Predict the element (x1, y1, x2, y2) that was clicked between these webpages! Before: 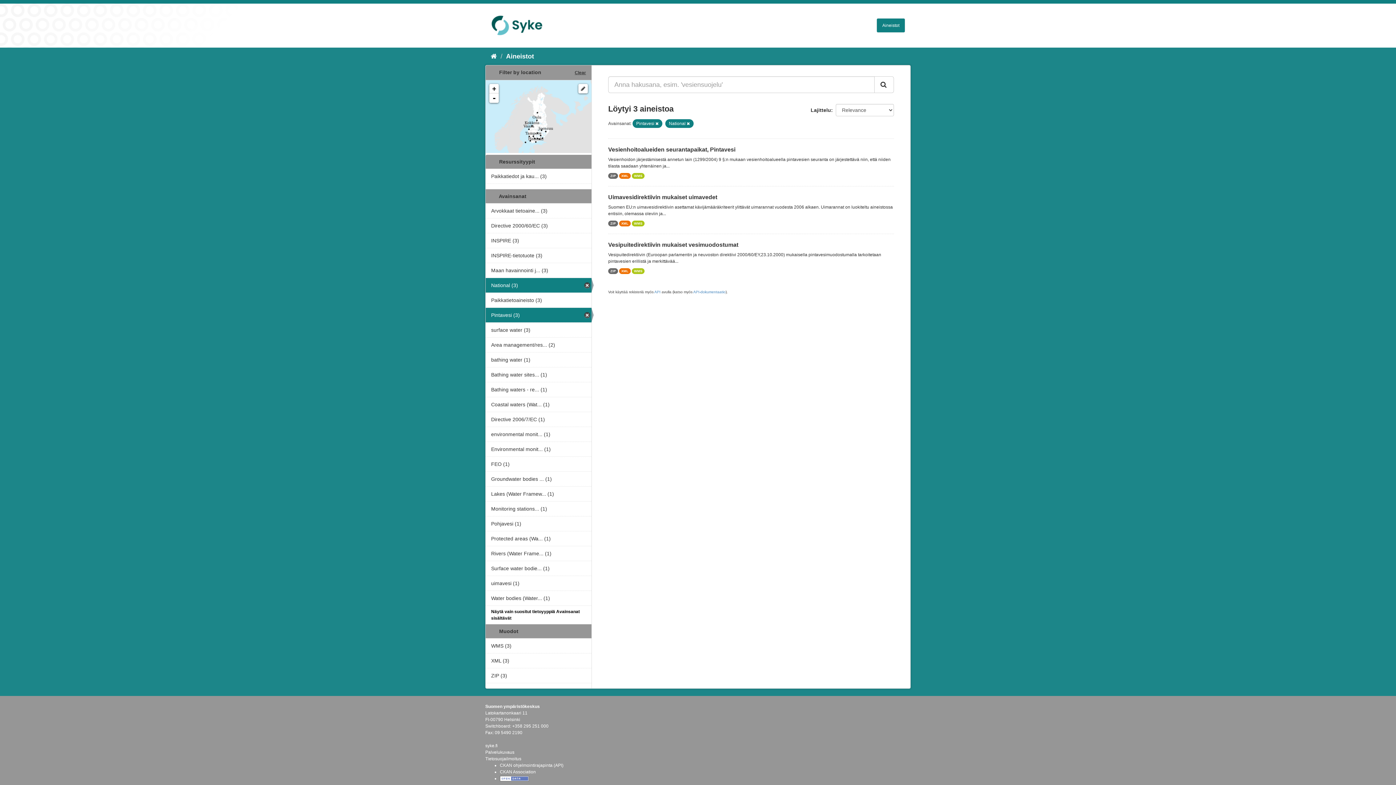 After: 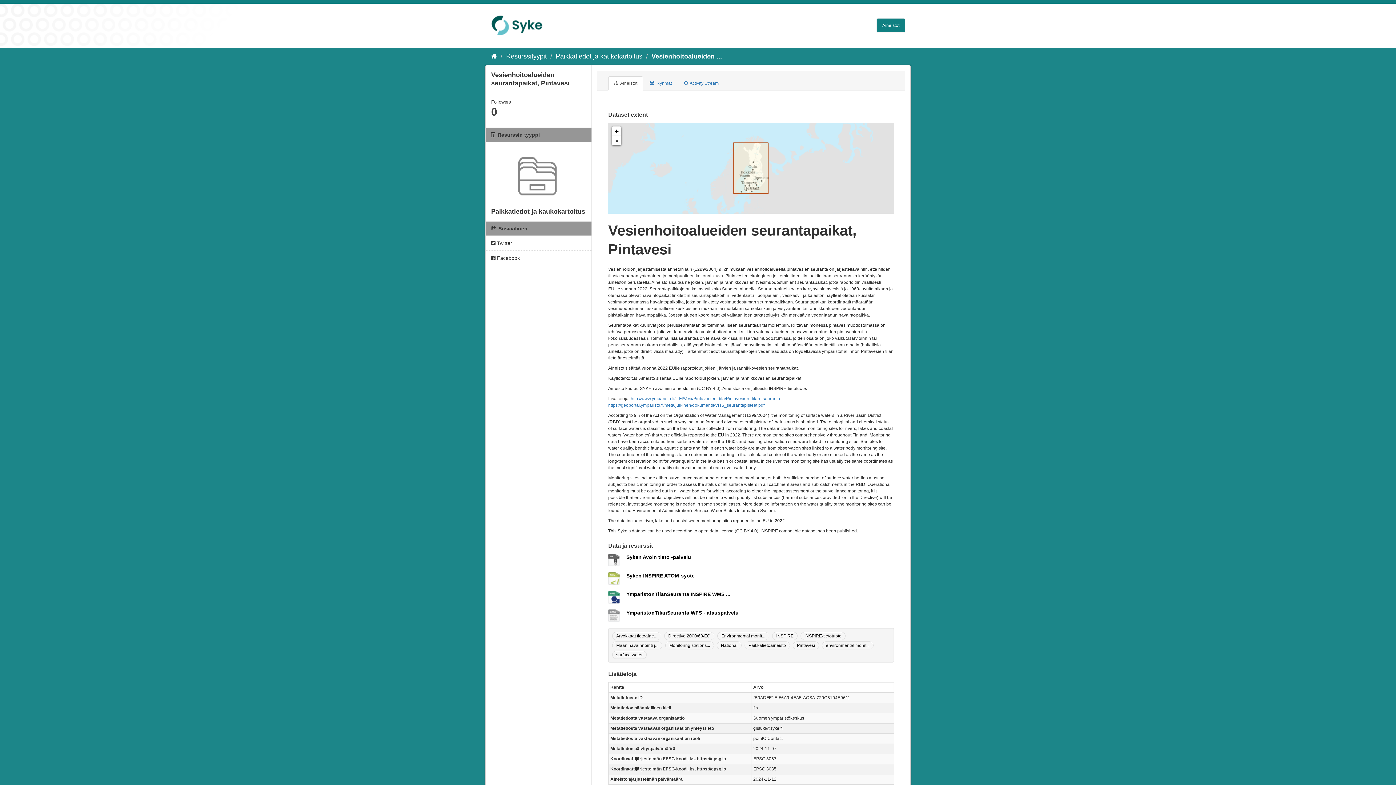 Action: label: XML bbox: (619, 173, 630, 178)